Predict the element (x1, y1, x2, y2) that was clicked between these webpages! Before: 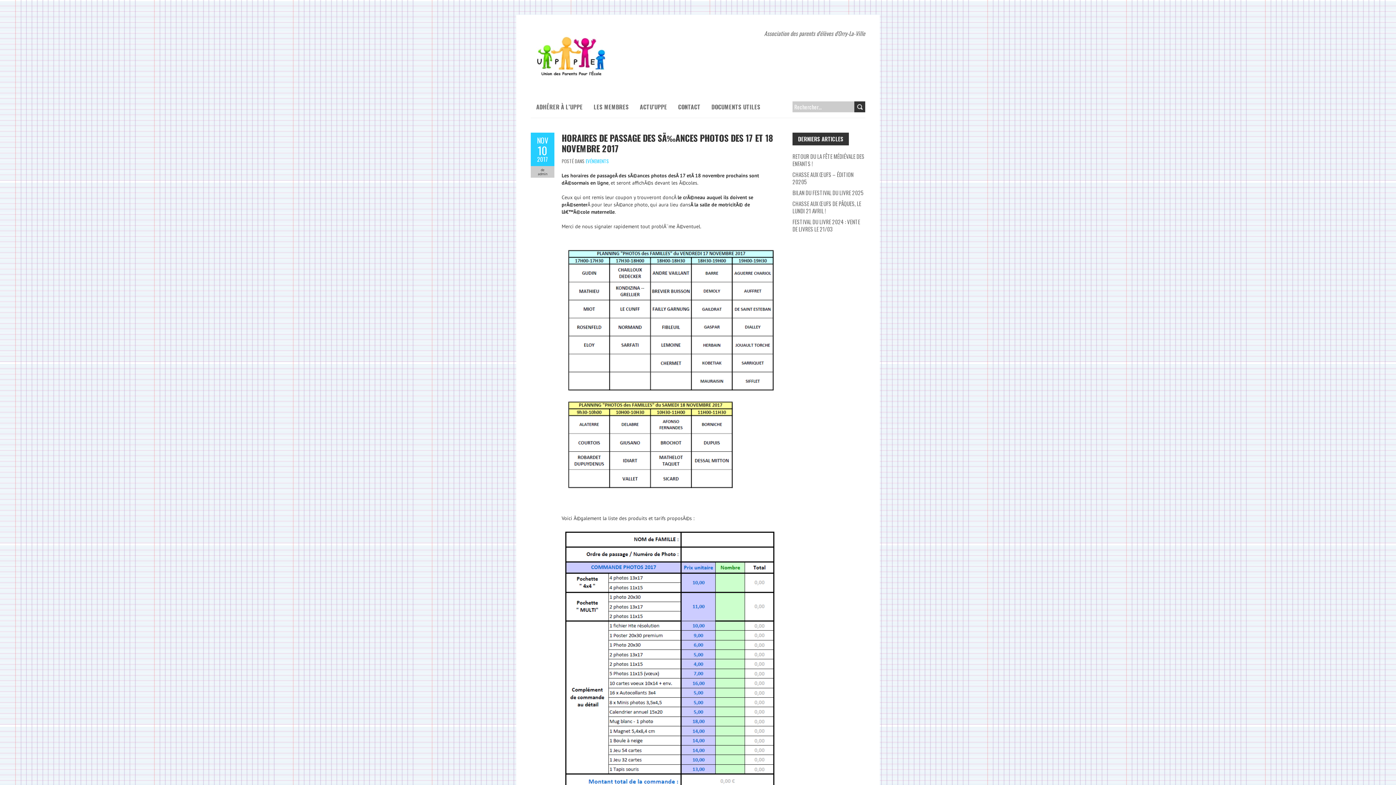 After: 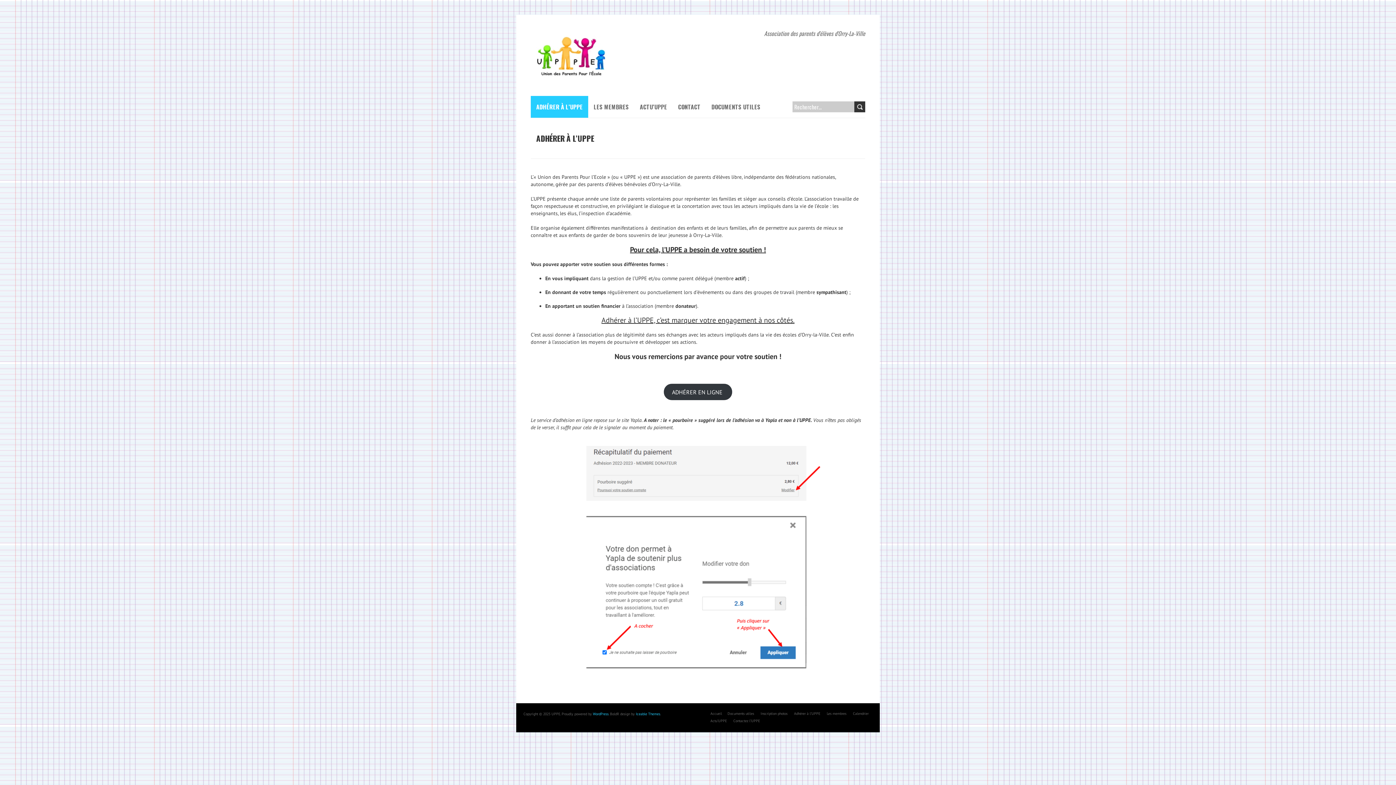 Action: label: ADHÉRER À L’UPPE bbox: (530, 96, 588, 117)